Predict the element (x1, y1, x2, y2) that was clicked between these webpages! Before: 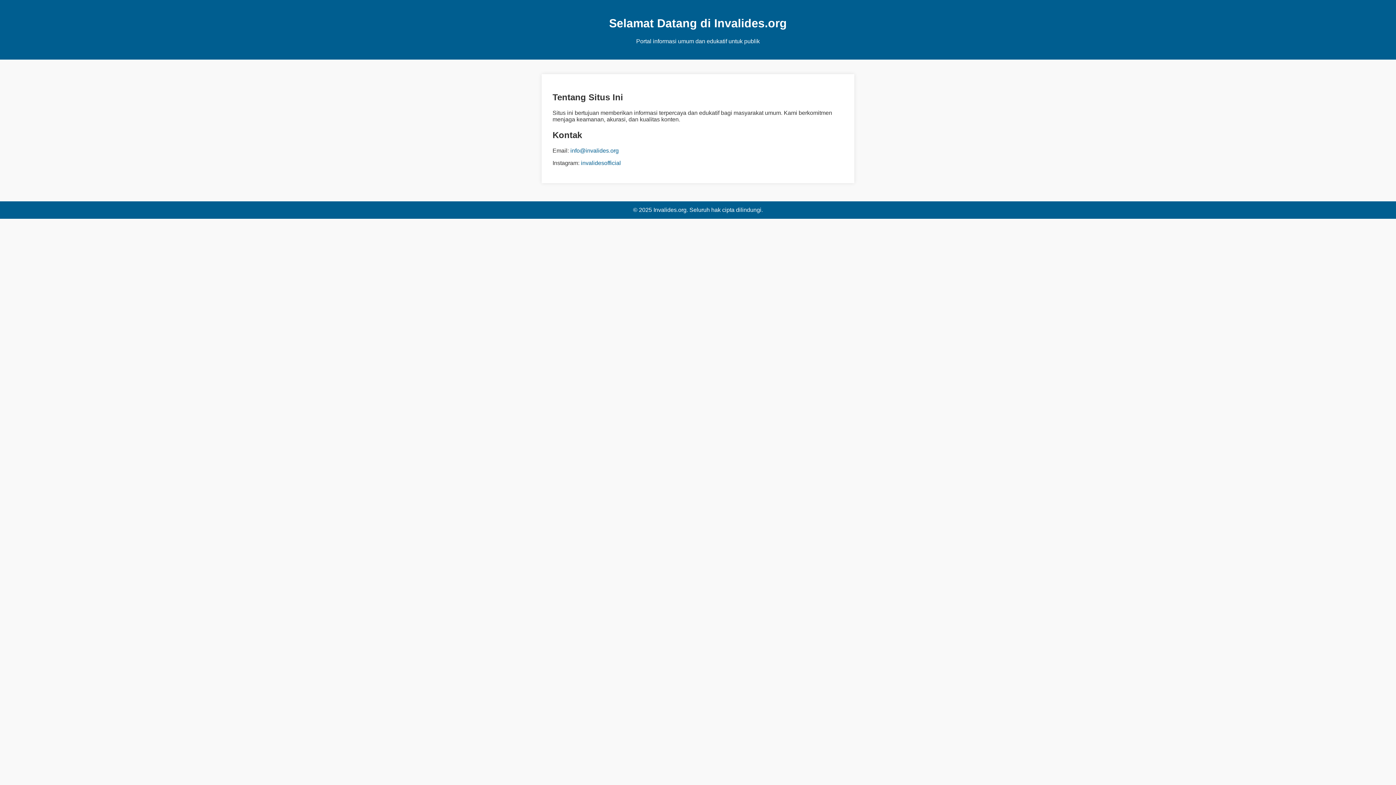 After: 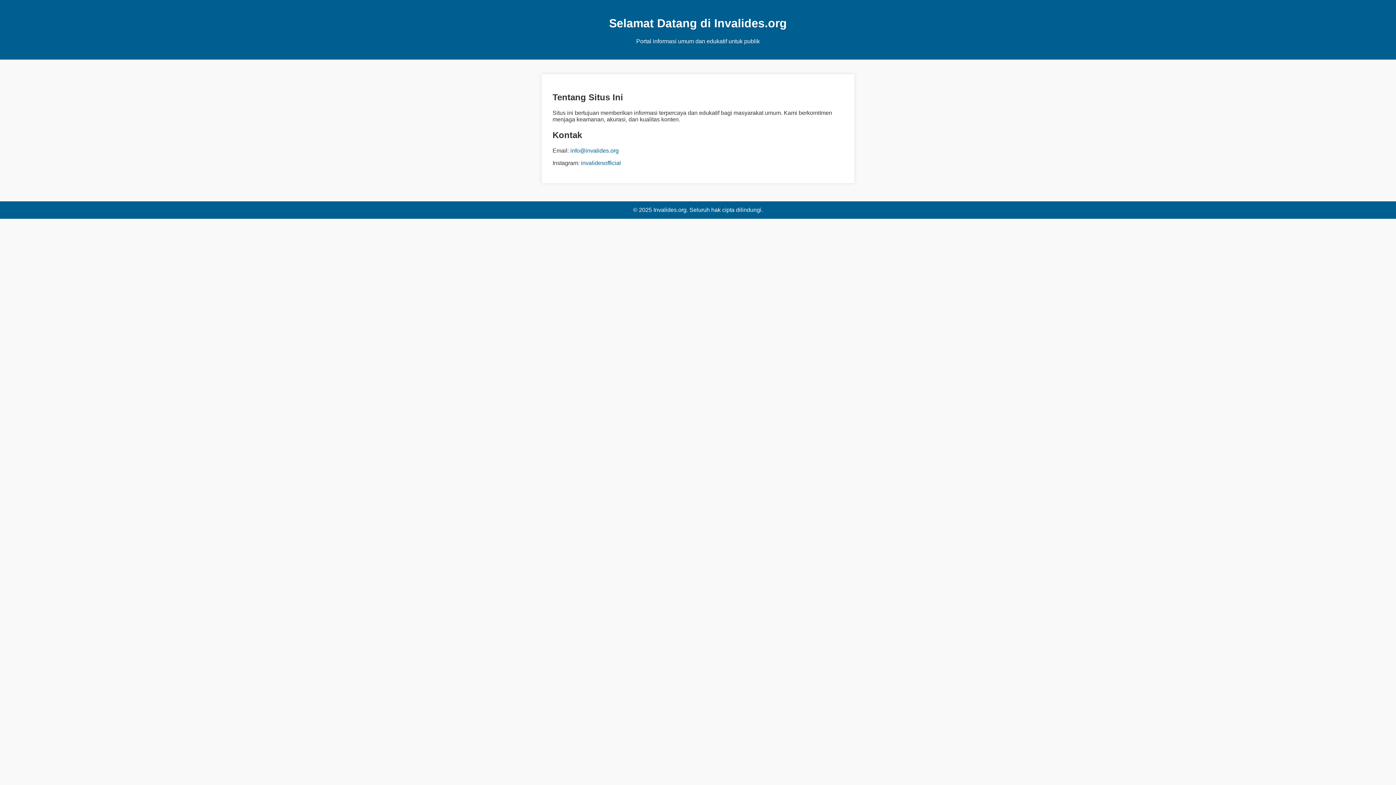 Action: bbox: (581, 159, 621, 166) label: invalidesofficial